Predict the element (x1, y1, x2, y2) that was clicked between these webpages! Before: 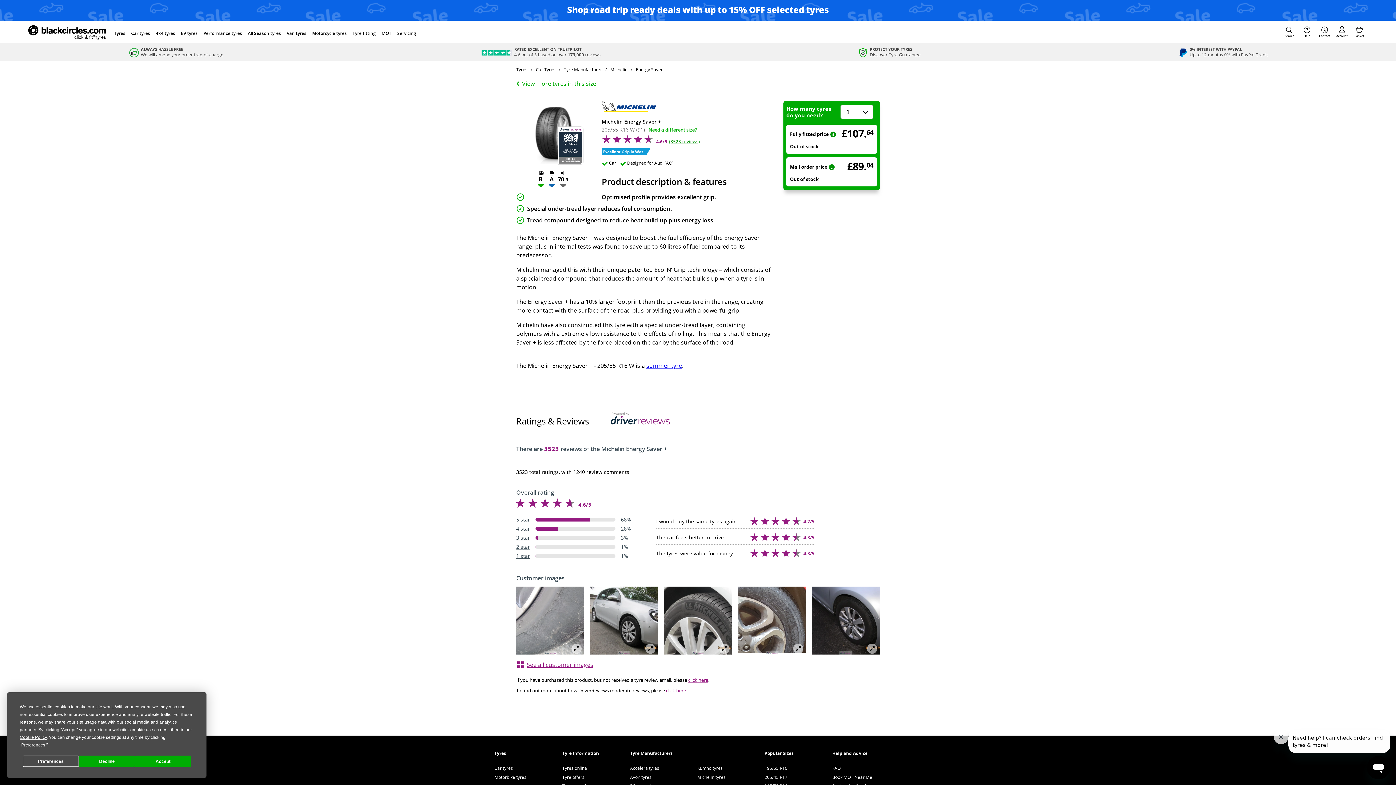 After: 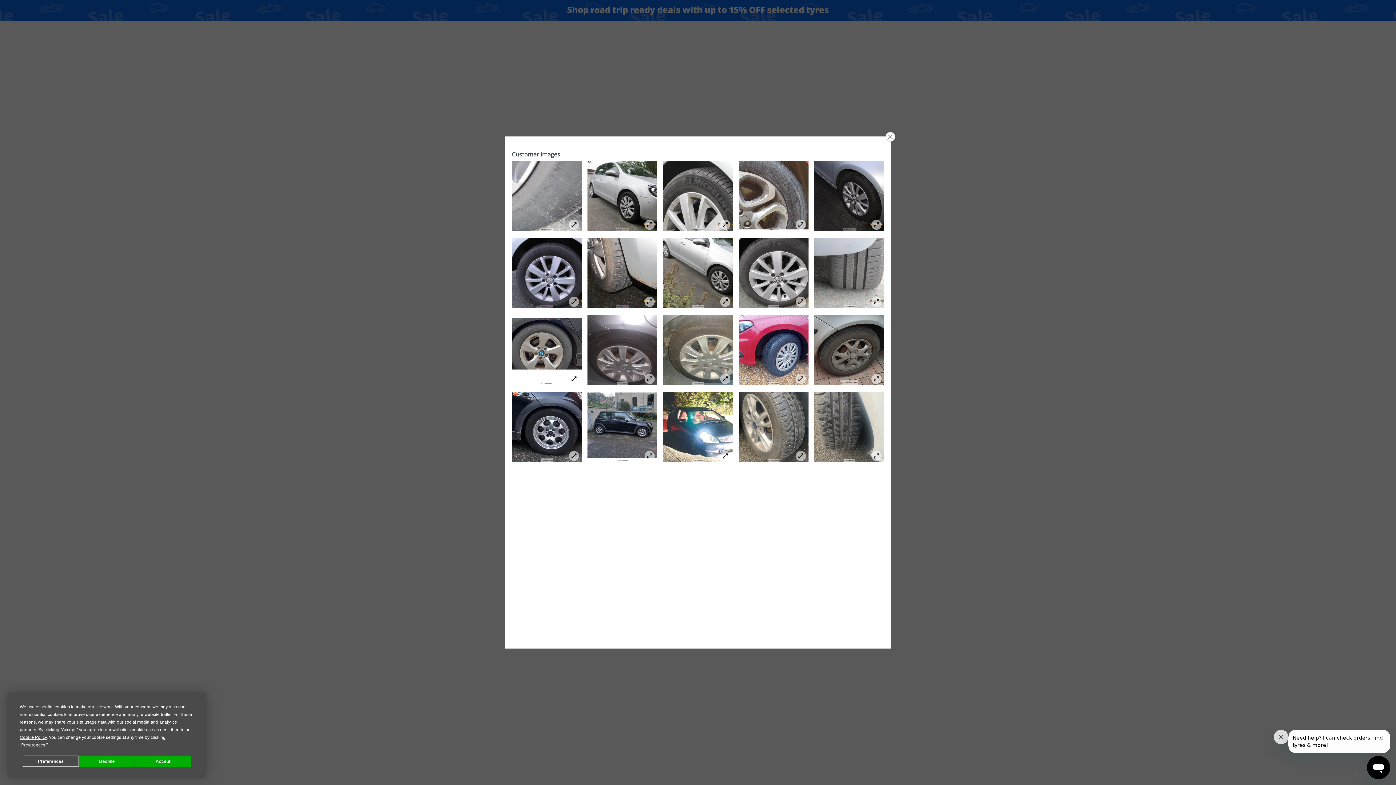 Action: label: See all customer images bbox: (516, 658, 593, 669)